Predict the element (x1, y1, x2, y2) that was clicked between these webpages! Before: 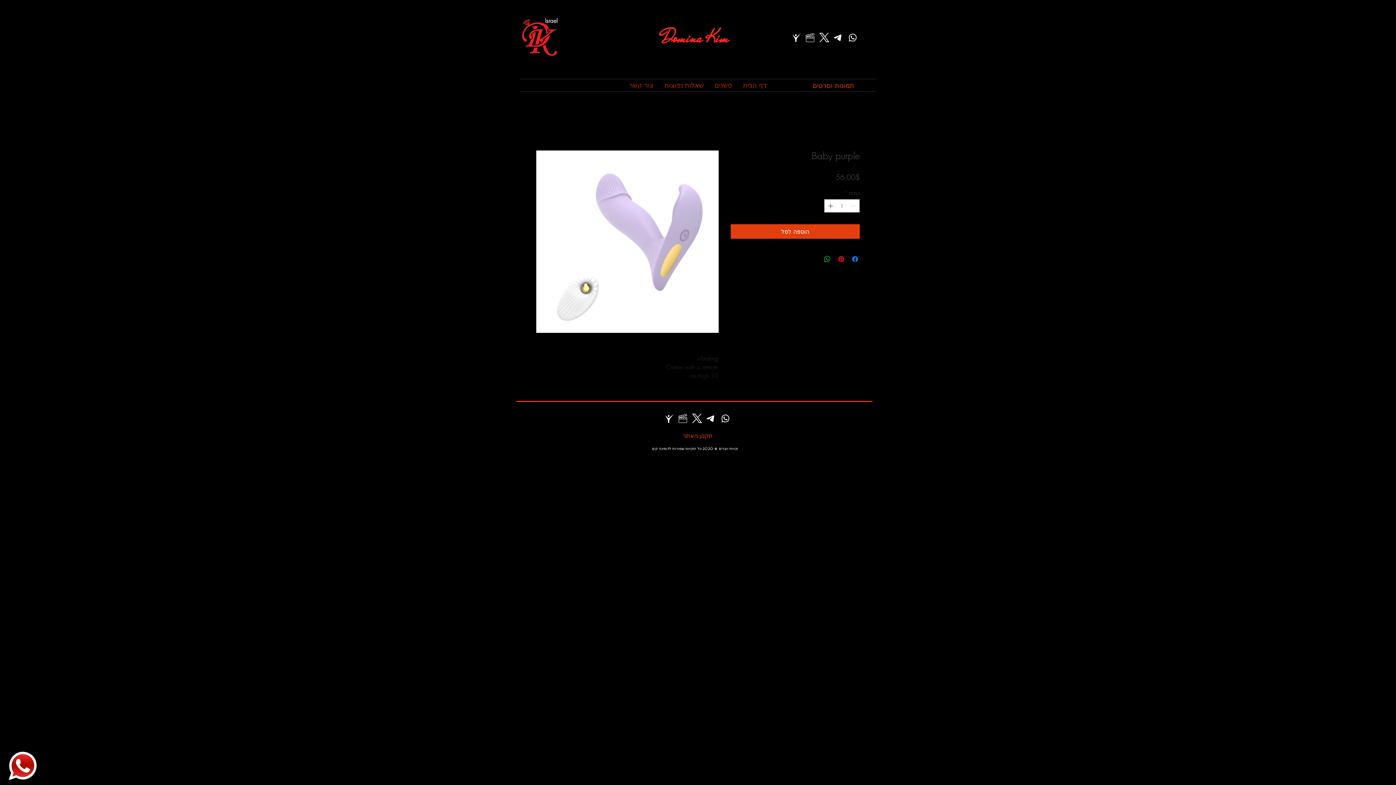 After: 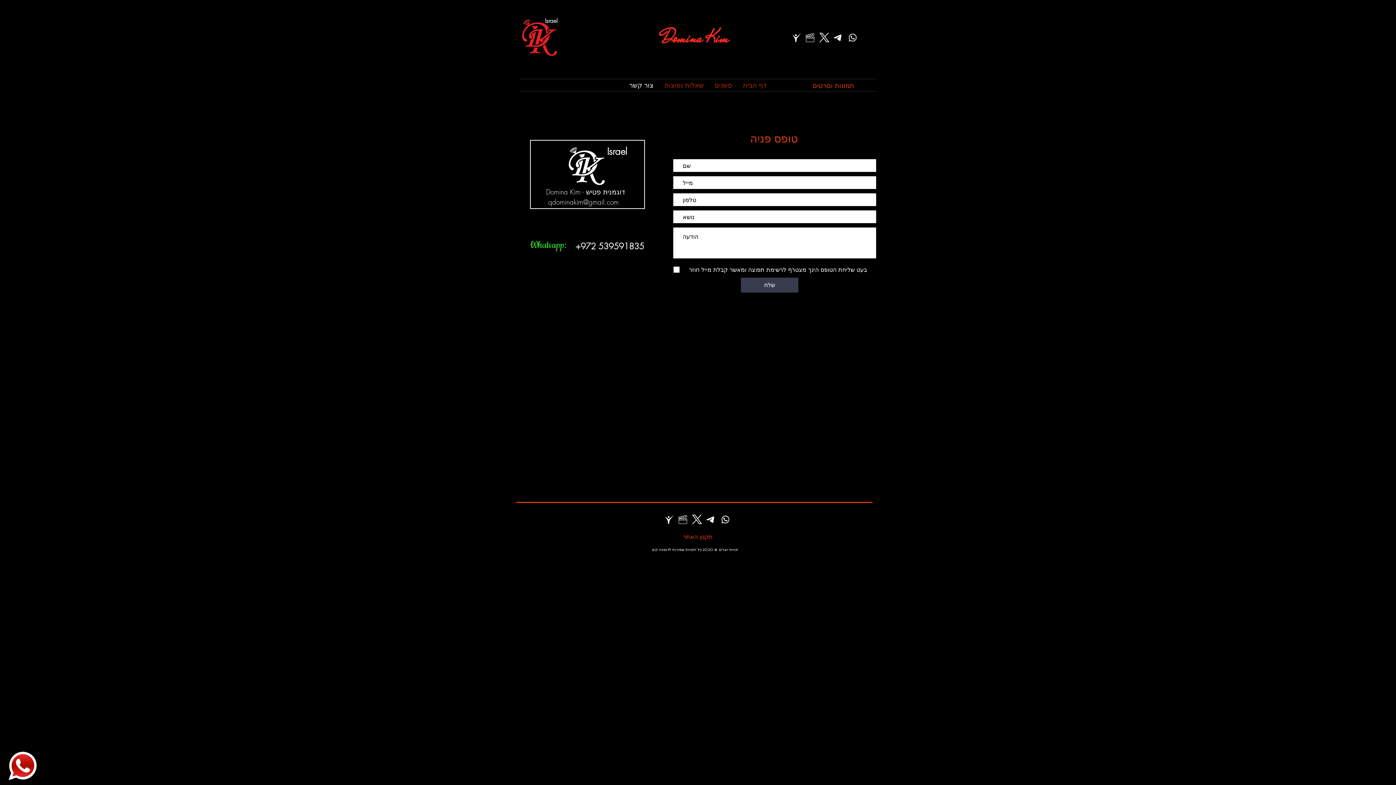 Action: label: צור קשר bbox: (624, 79, 659, 91)